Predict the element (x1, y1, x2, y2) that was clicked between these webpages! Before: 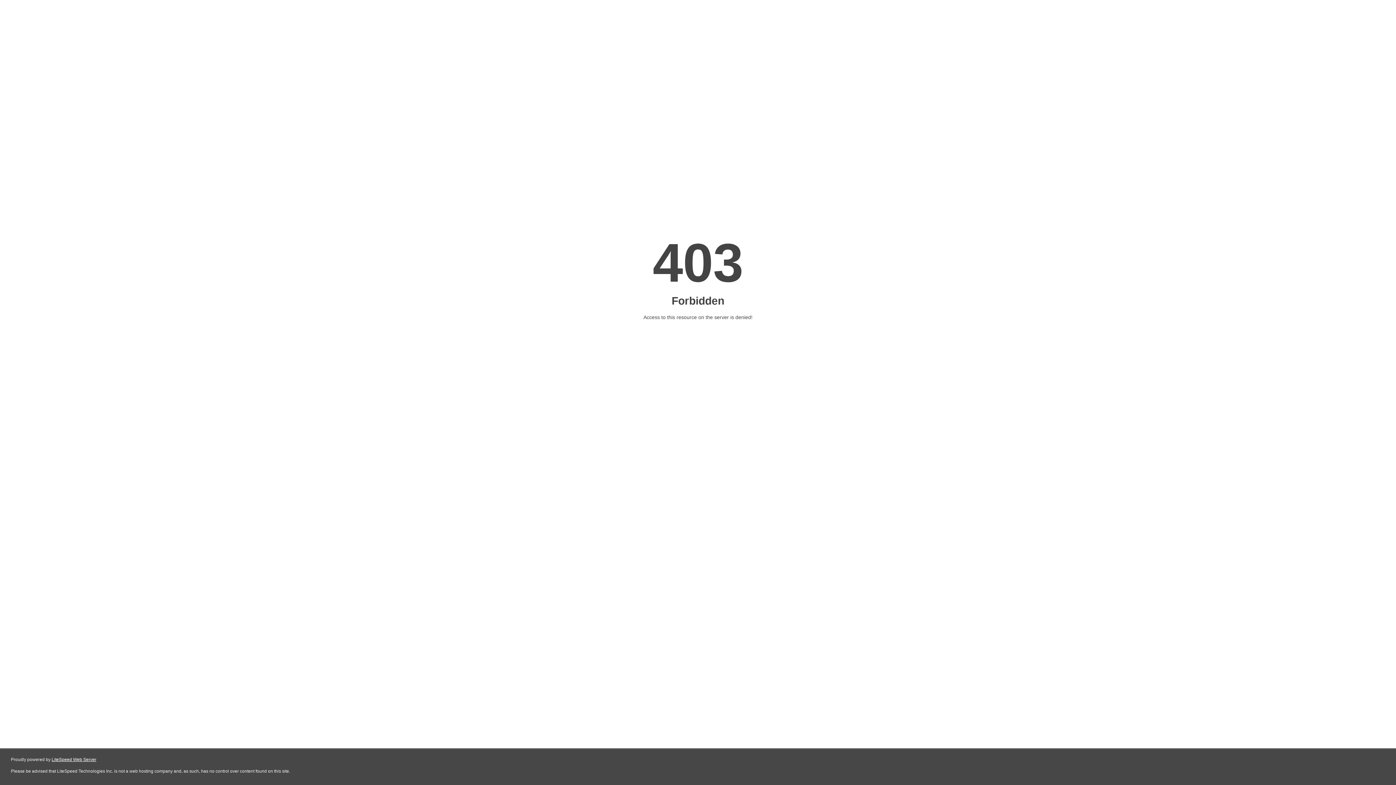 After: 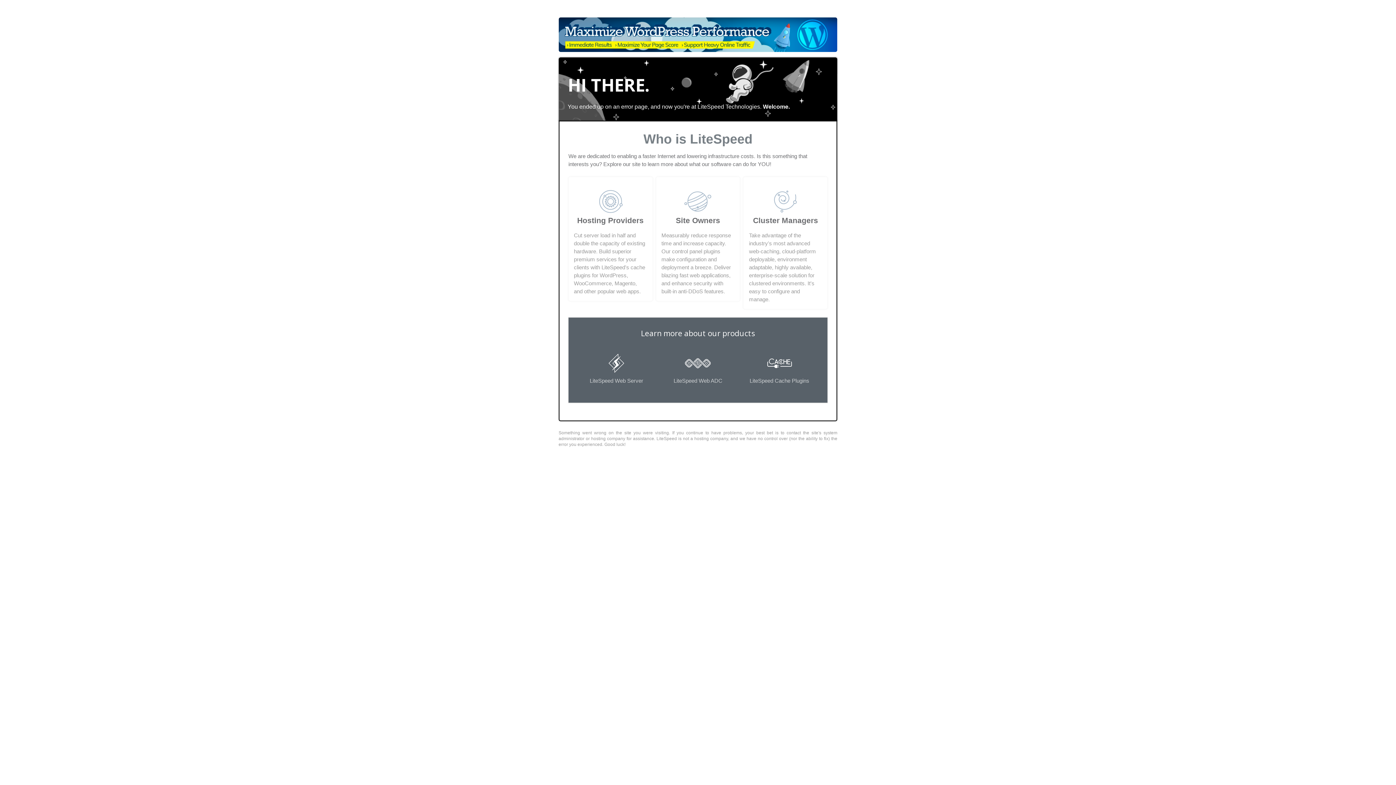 Action: label: LiteSpeed Web Server bbox: (51, 757, 96, 762)